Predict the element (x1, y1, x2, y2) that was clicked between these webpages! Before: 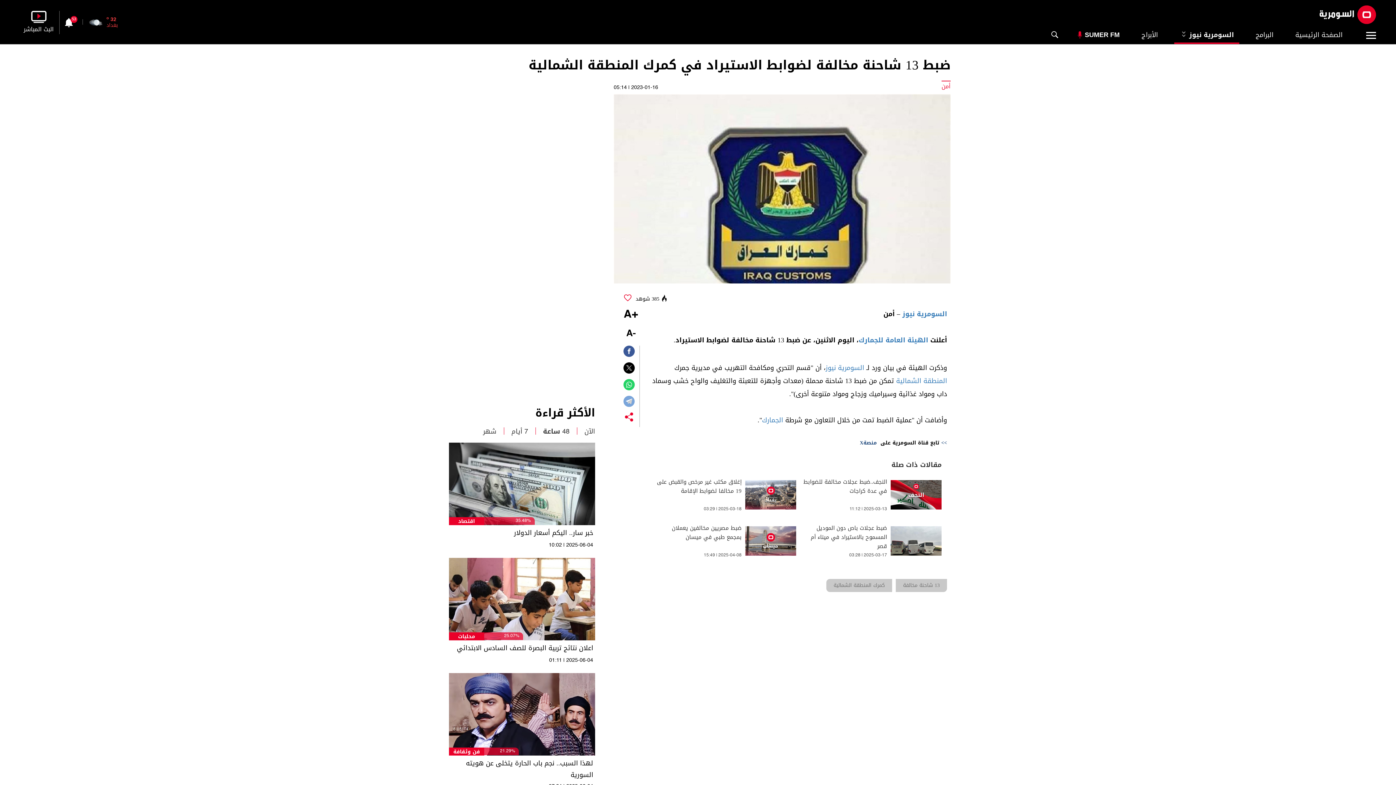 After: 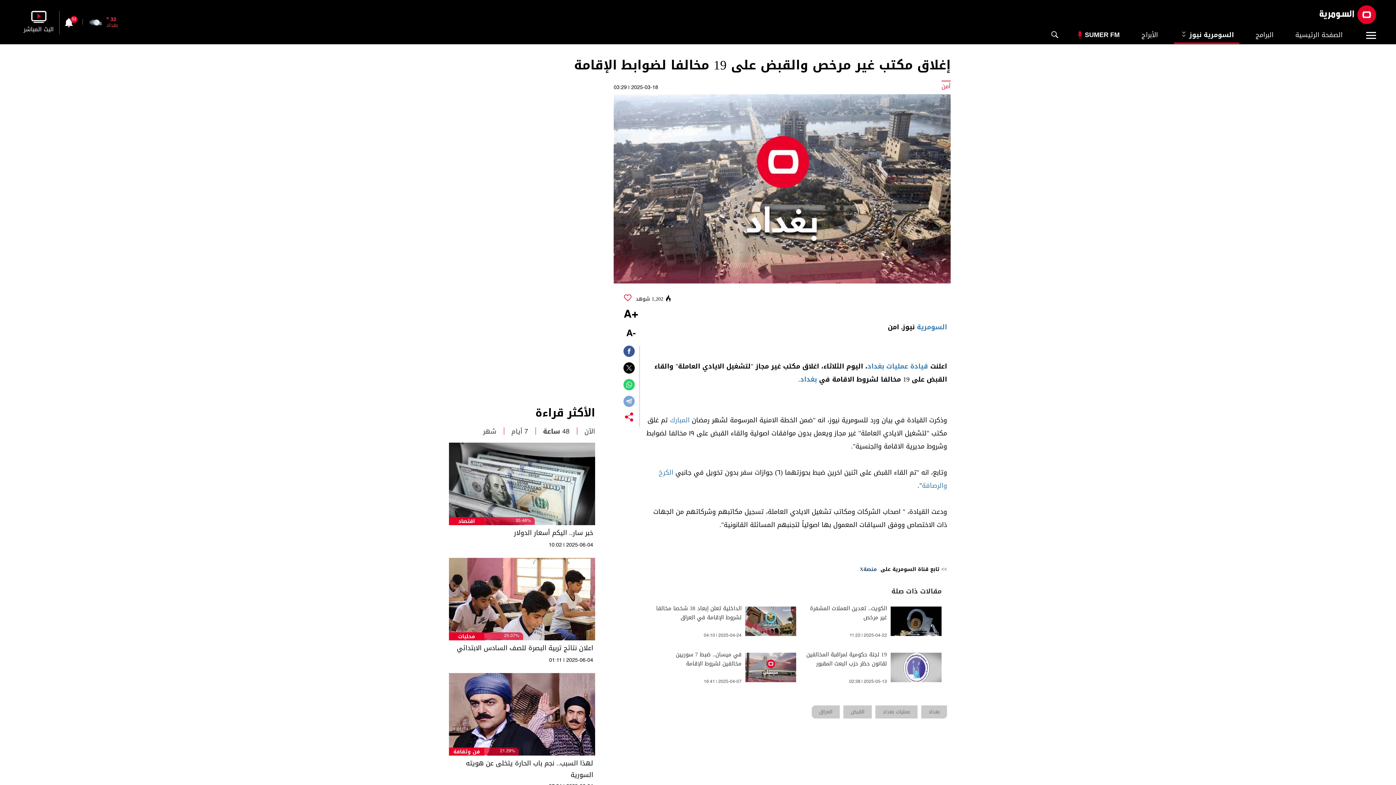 Action: label: إغلاق مكتب غير مرخص والقبض على 19 مخالفا لضوابط الإقامة bbox: (656, 568, 741, 586)